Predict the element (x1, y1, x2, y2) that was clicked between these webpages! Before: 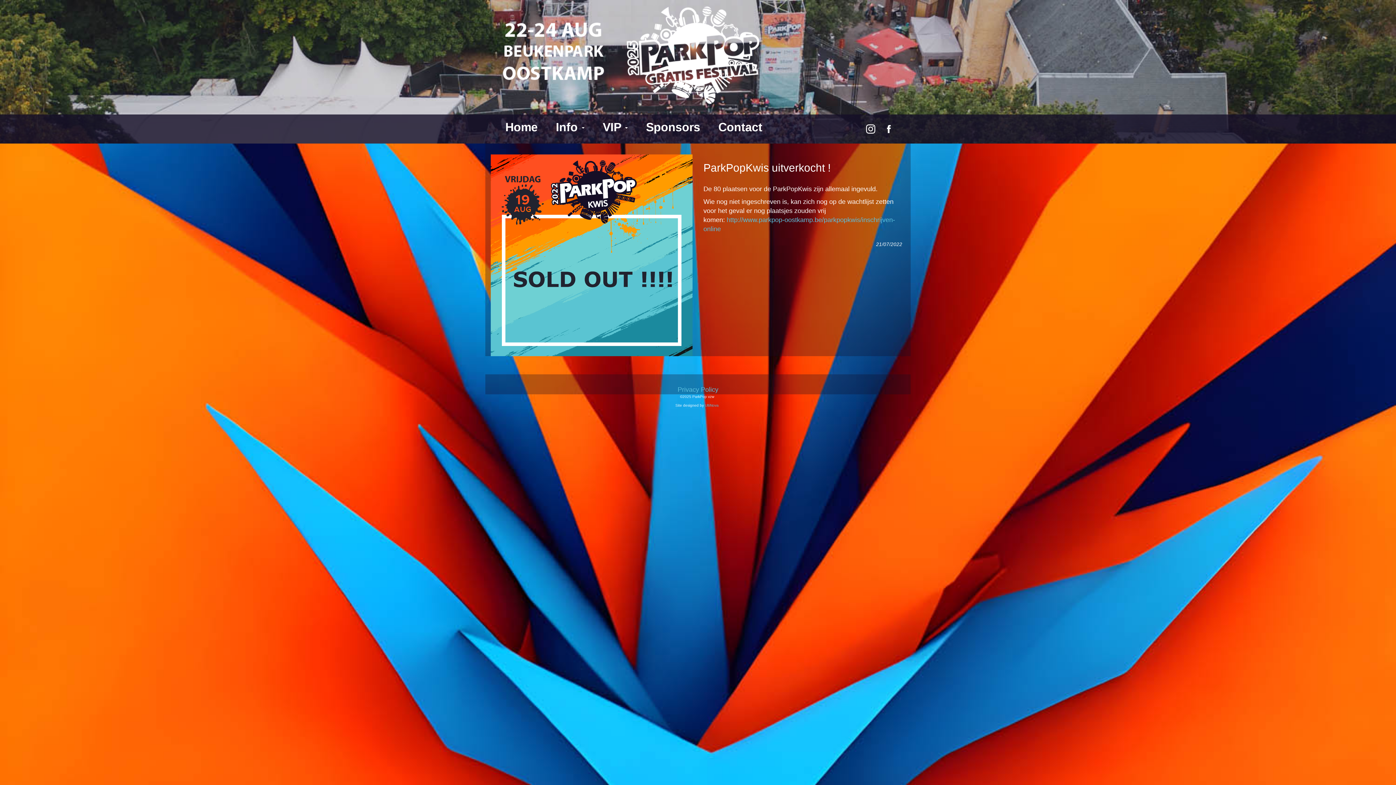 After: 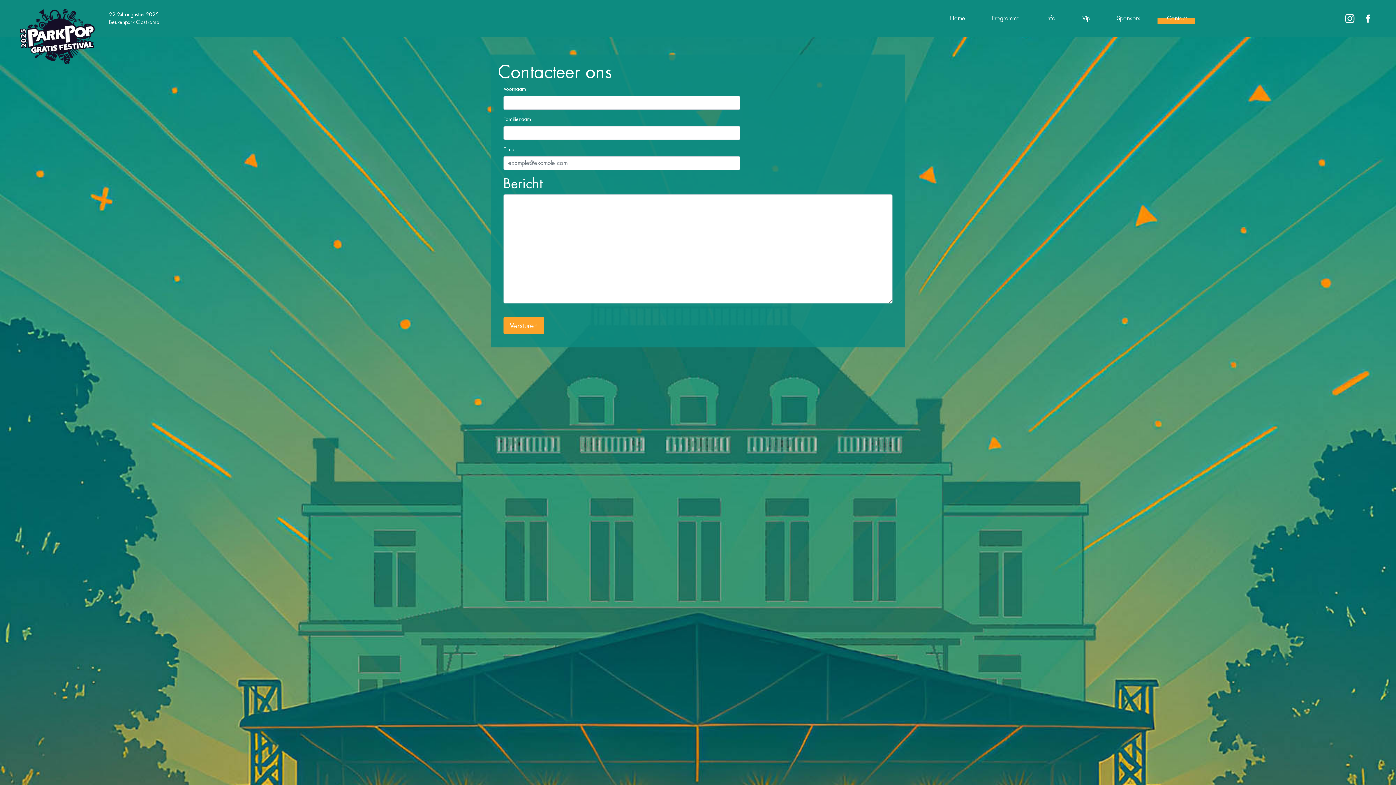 Action: label: Contact bbox: (709, 120, 771, 134)